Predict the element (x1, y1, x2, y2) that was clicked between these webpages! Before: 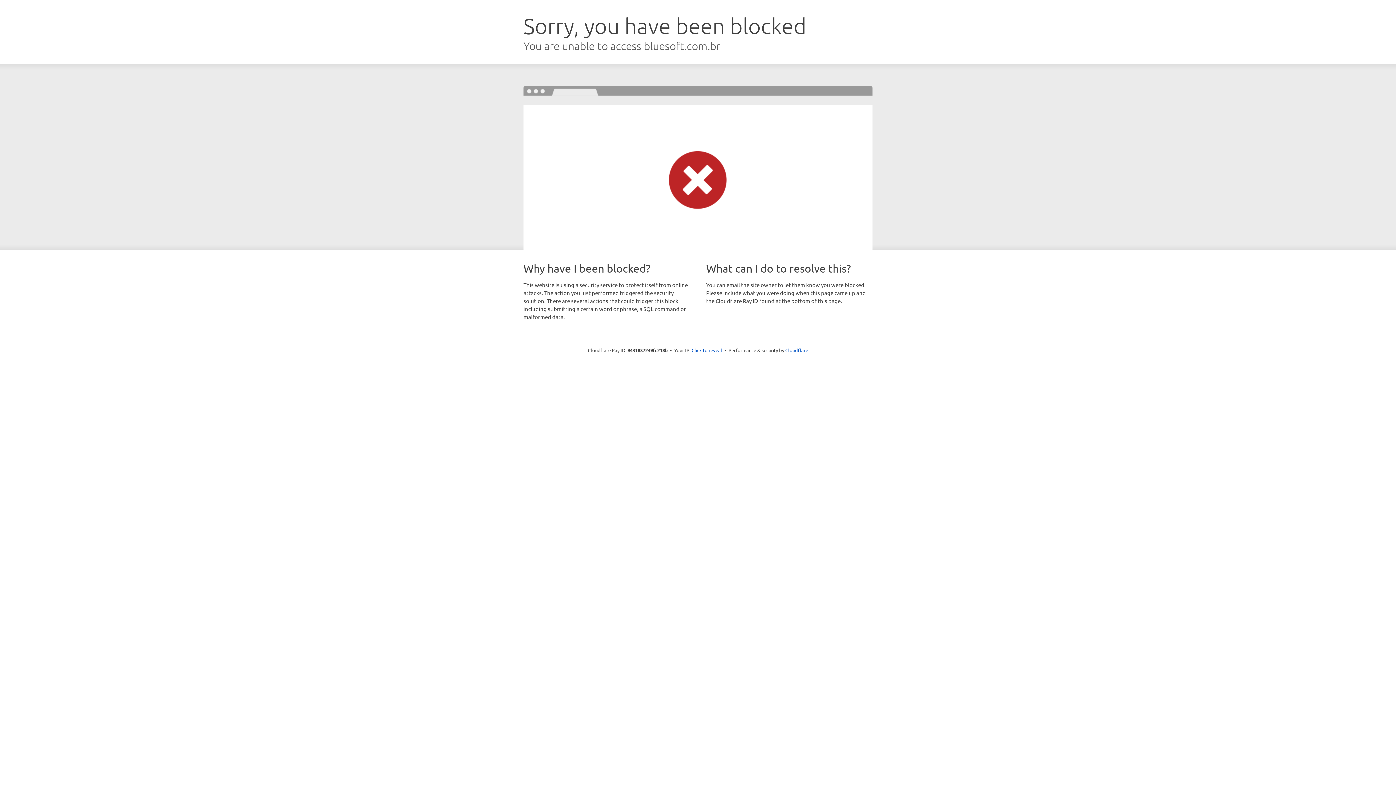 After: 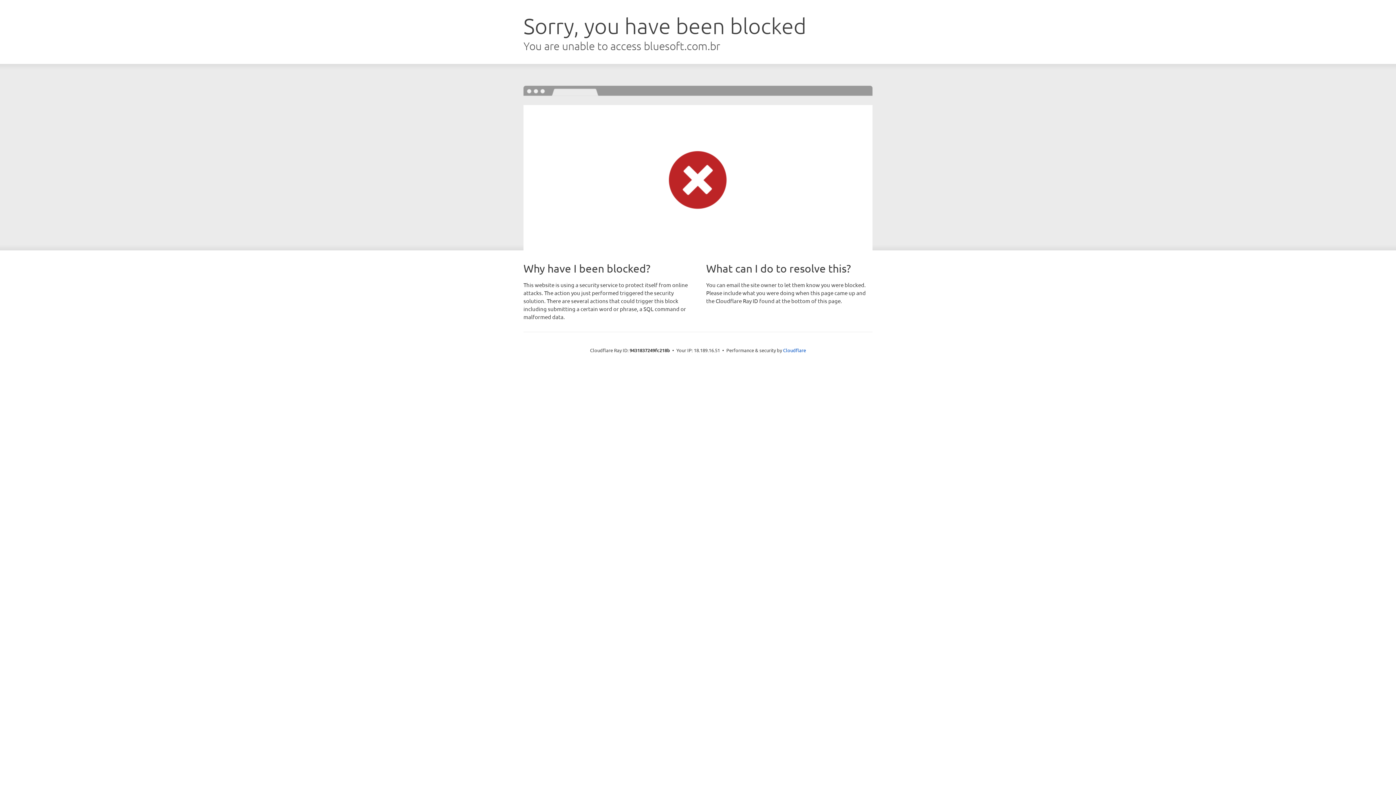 Action: bbox: (691, 346, 722, 353) label: Click to reveal